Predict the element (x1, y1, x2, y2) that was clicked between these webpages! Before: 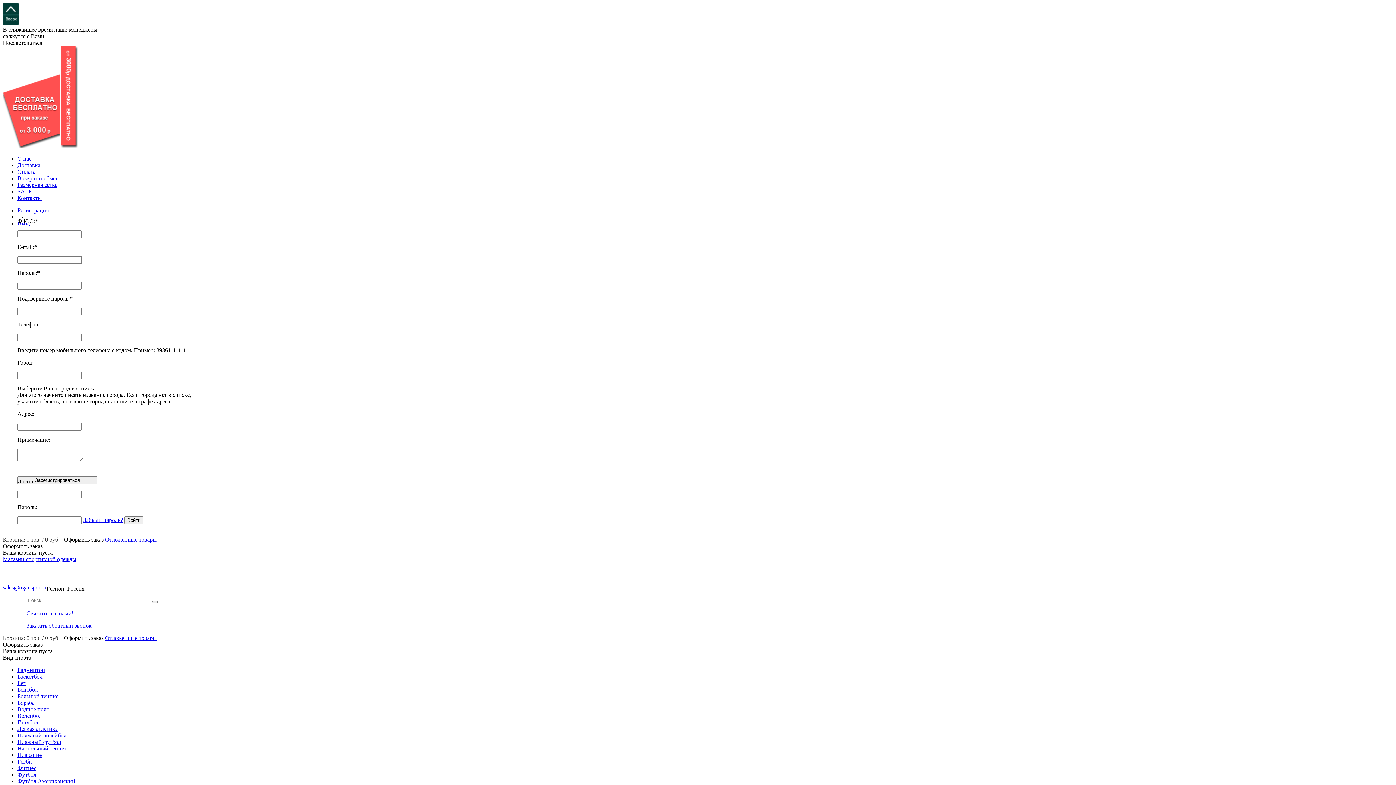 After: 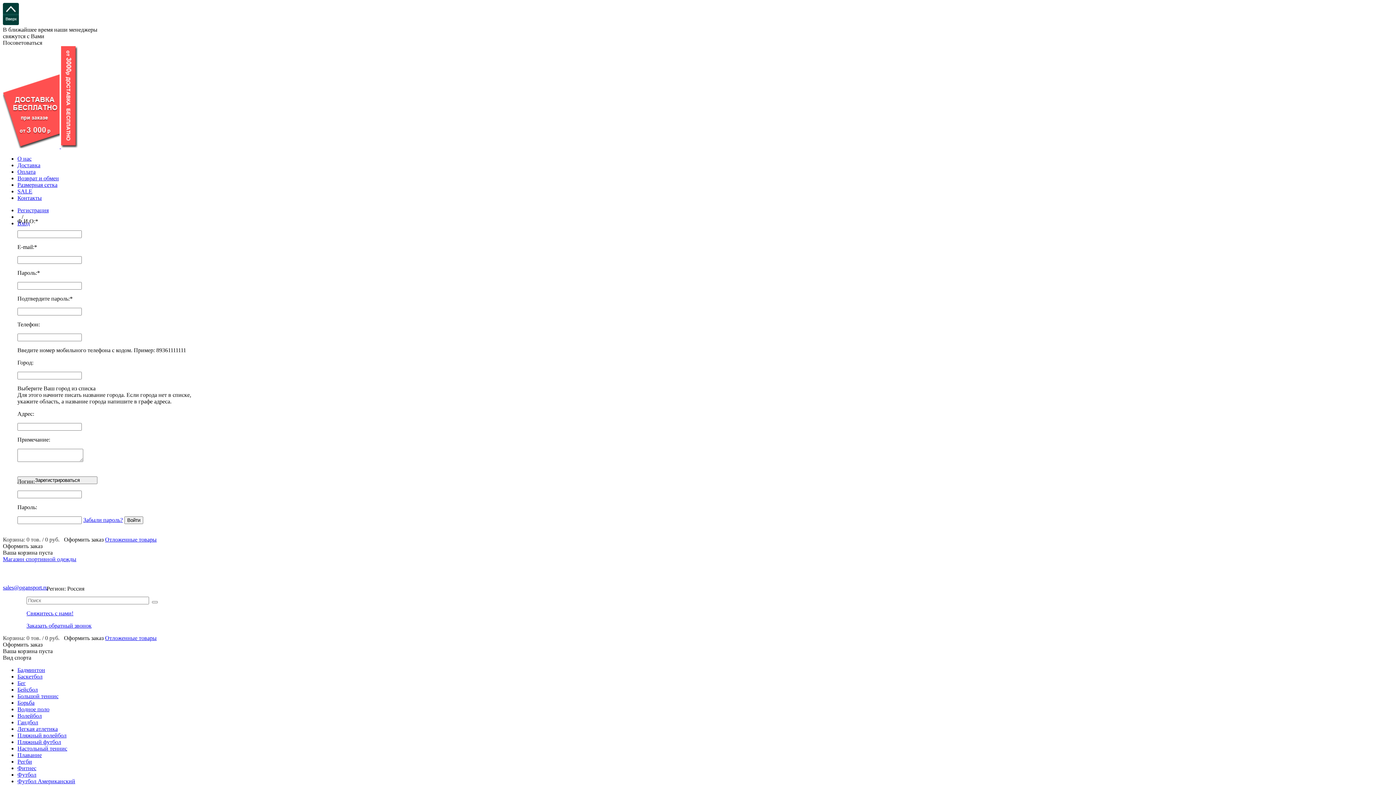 Action: label: Зарегистрироваться bbox: (17, 476, 97, 484)